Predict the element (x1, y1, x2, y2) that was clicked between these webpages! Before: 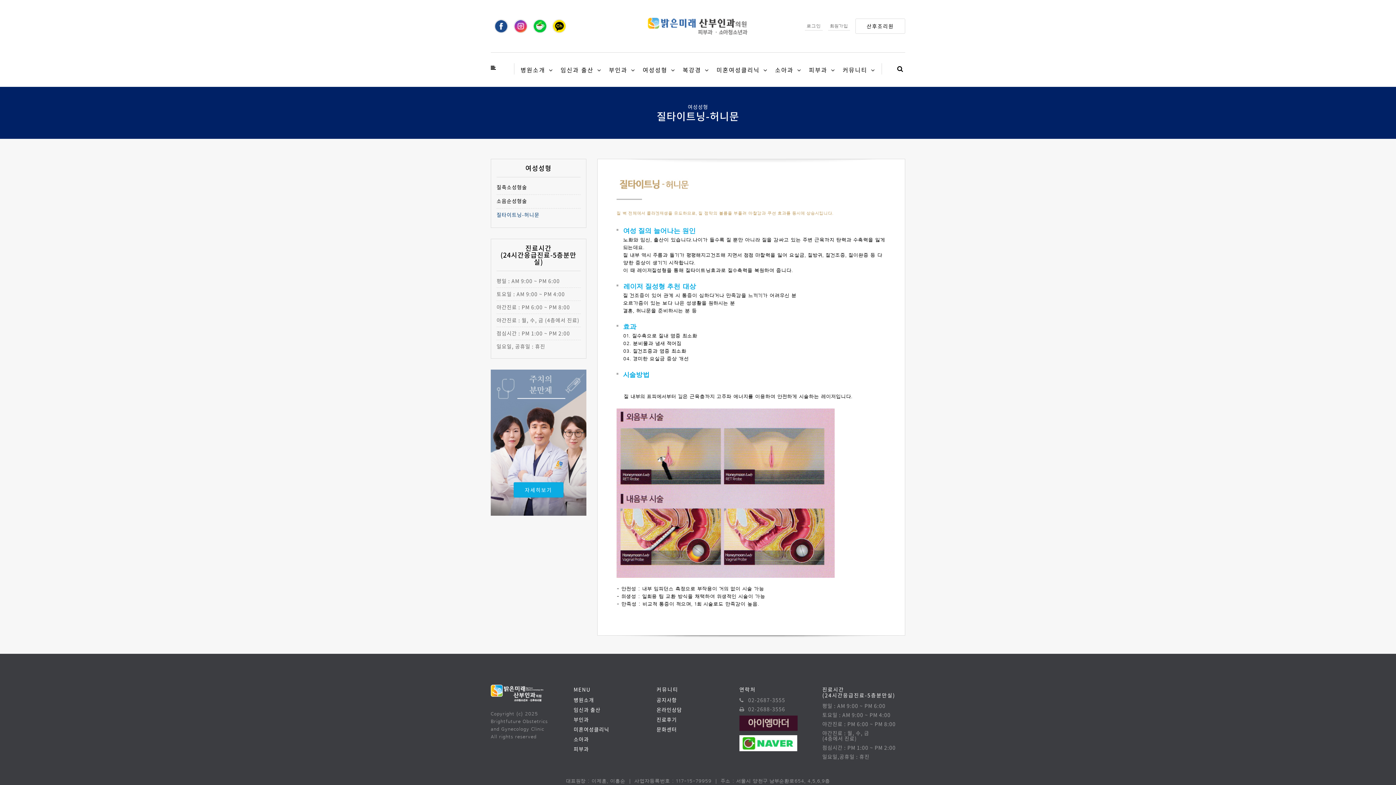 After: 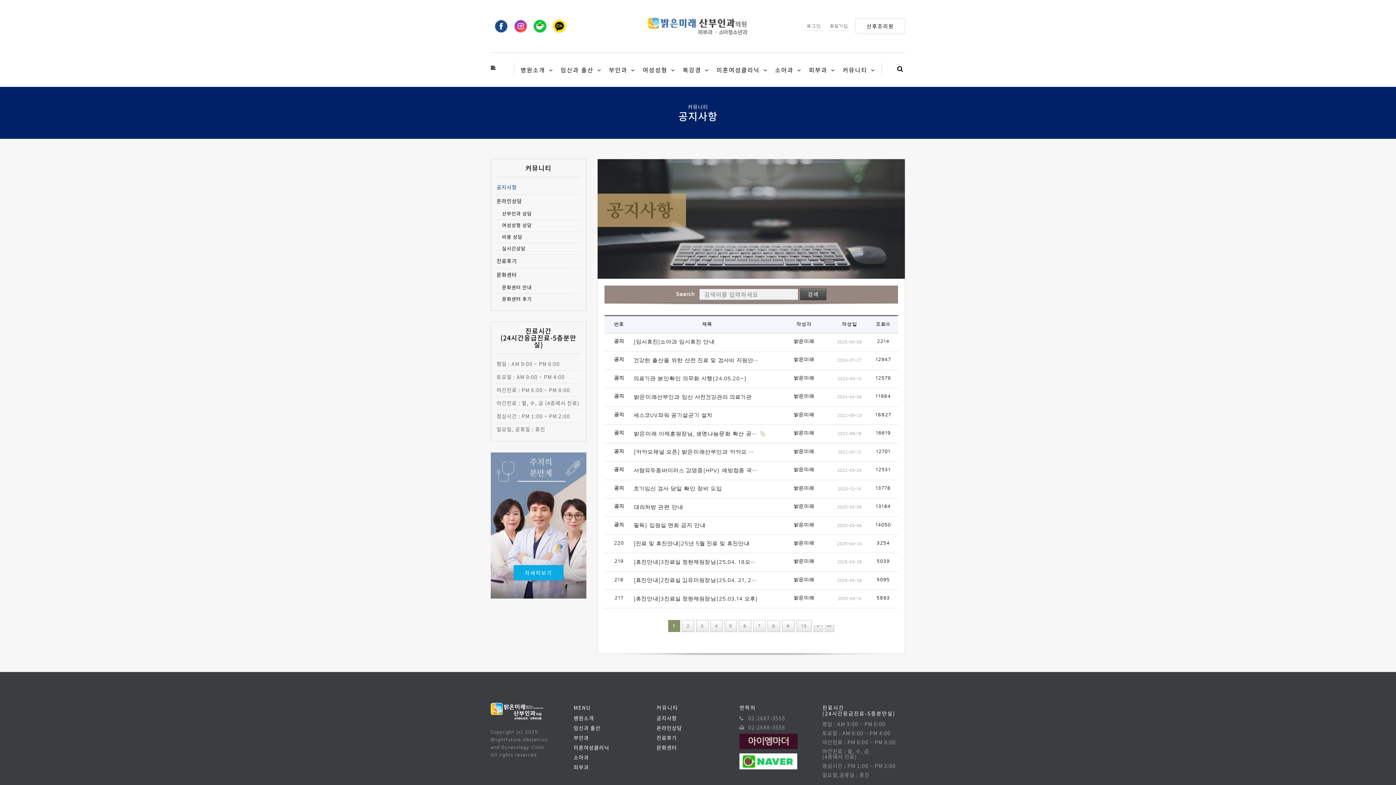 Action: bbox: (842, 63, 875, 76) label: 커뮤니티